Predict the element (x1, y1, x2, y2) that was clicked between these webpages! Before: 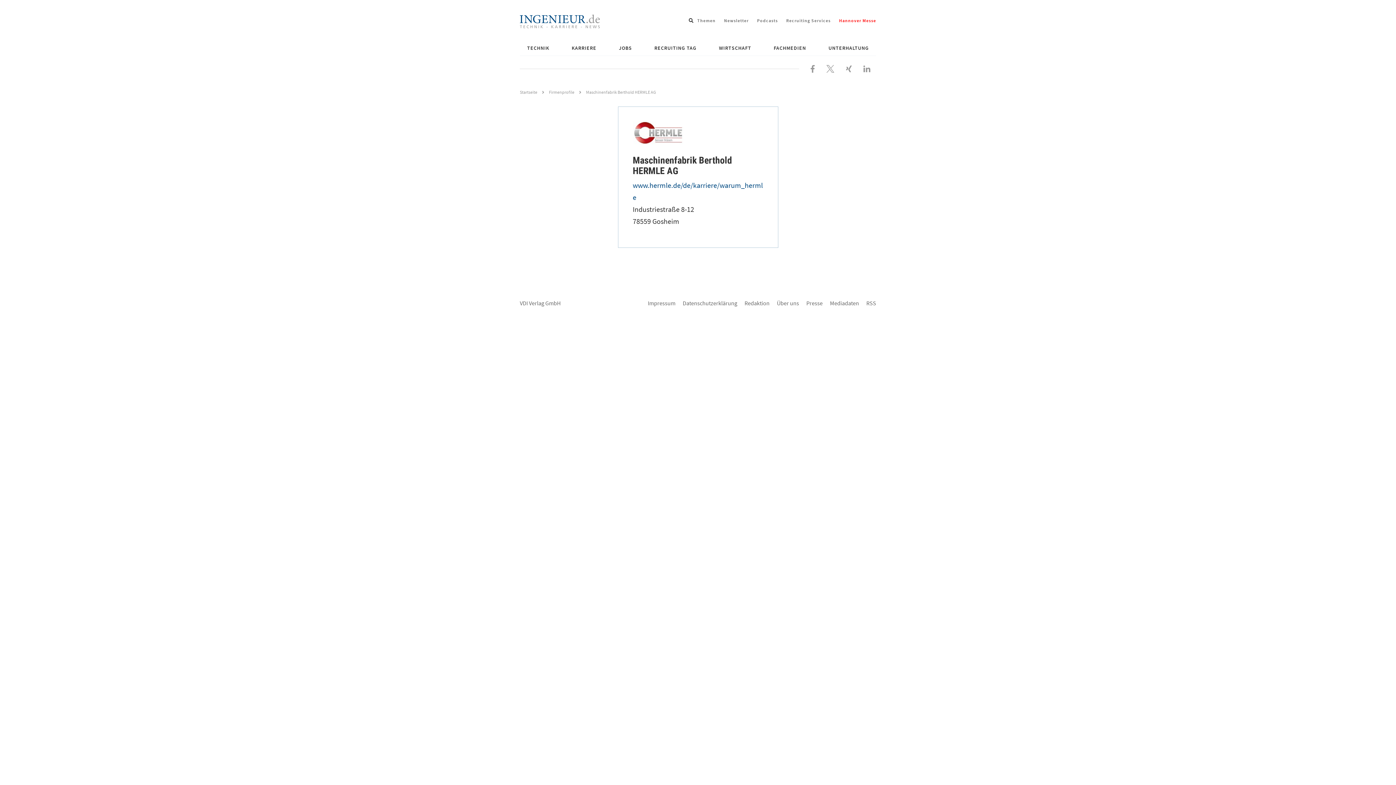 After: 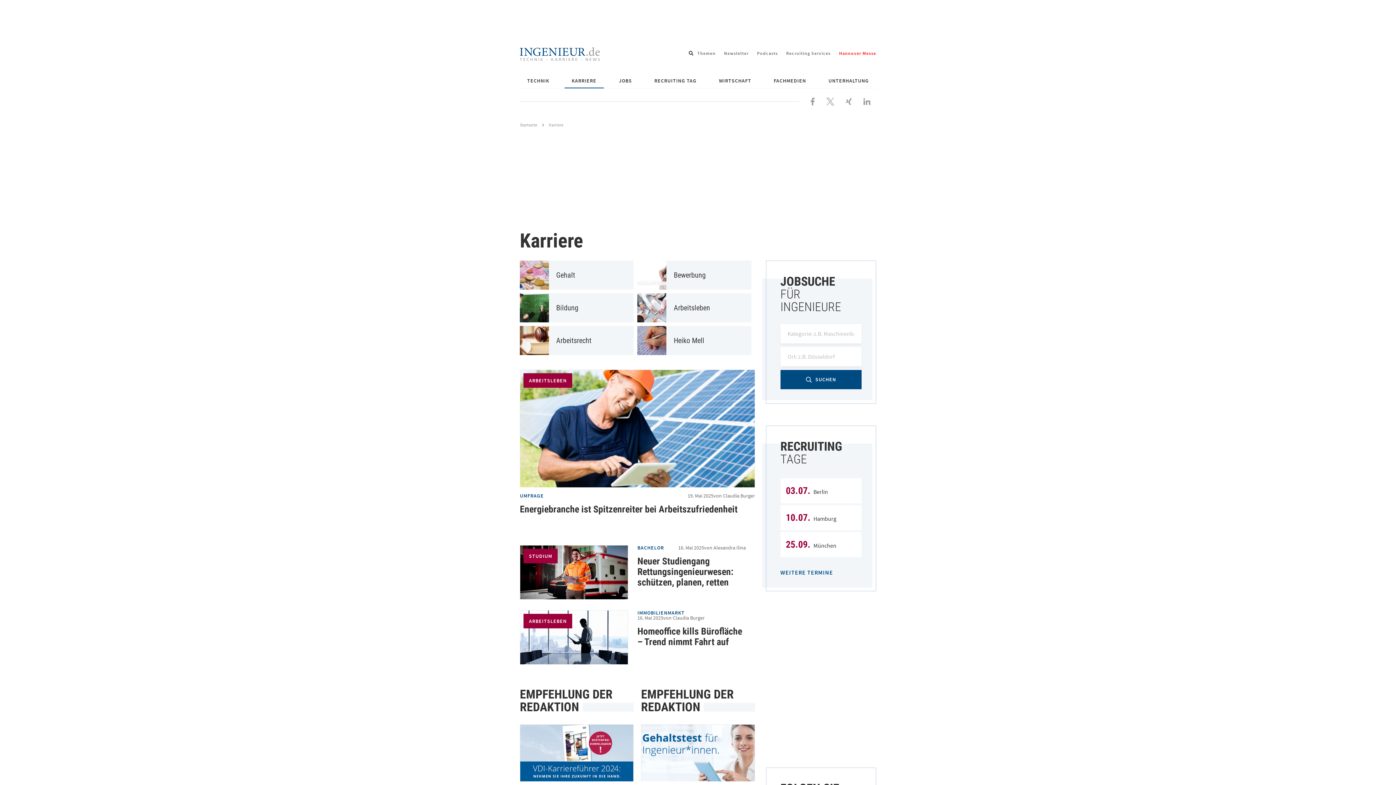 Action: bbox: (567, 41, 600, 55) label: KARRIERE